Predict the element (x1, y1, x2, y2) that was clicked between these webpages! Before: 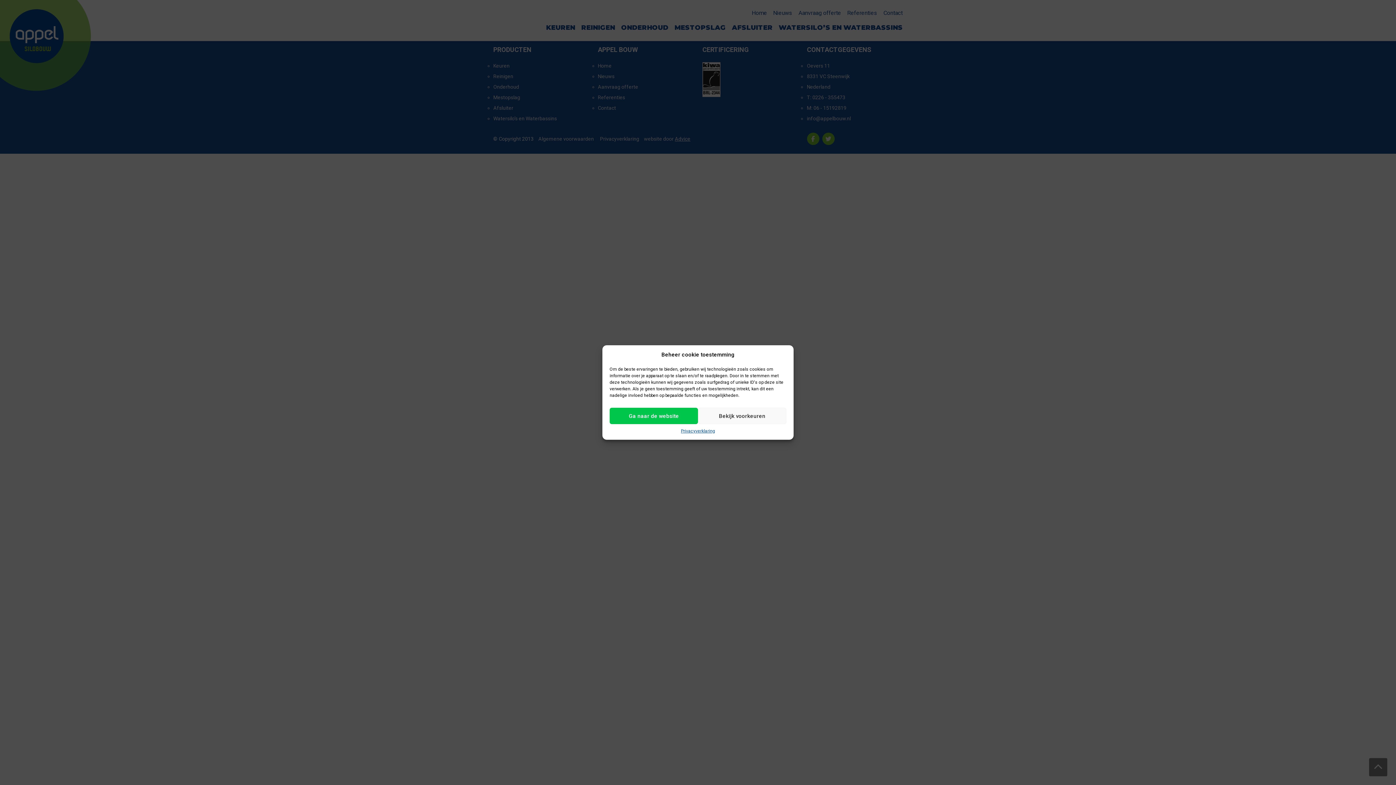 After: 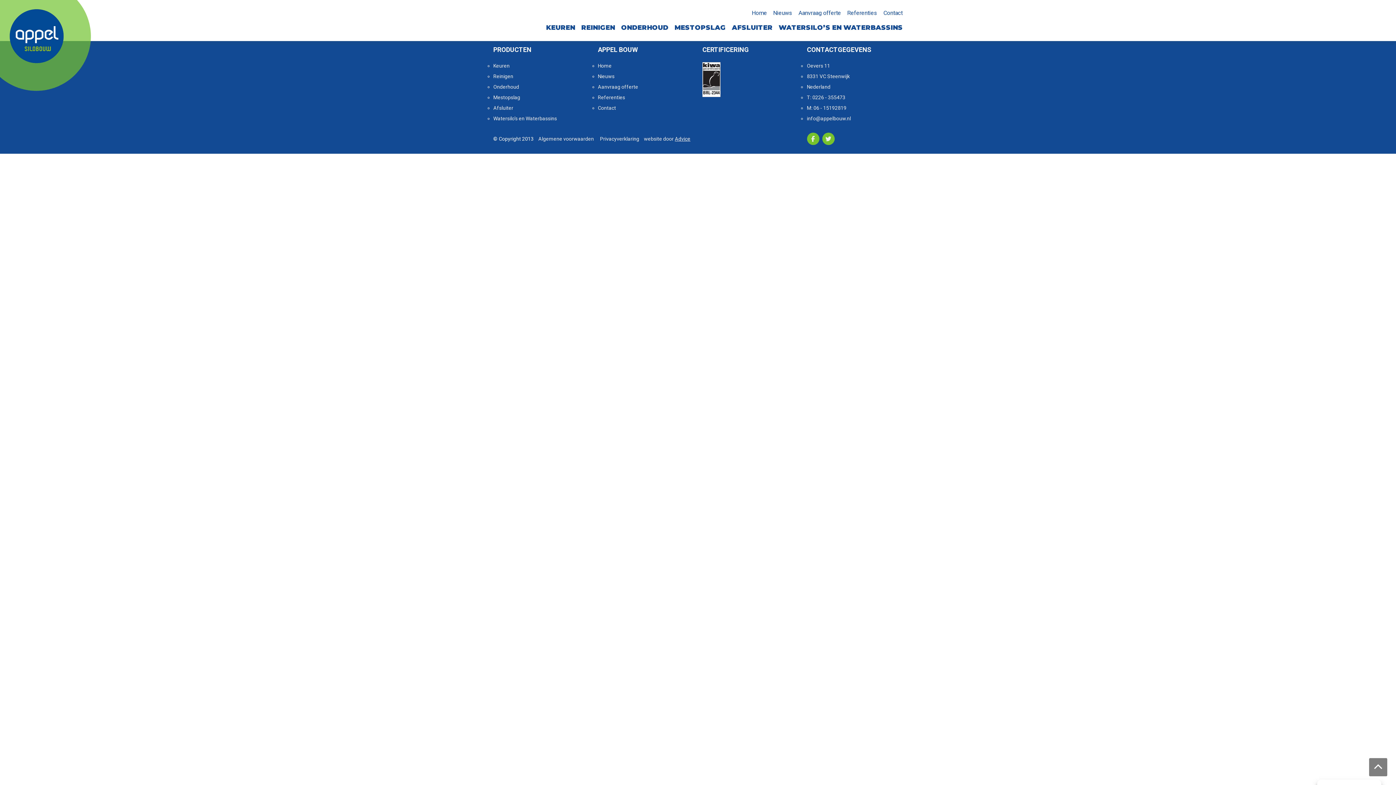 Action: bbox: (609, 408, 698, 424) label: Ga naar de website